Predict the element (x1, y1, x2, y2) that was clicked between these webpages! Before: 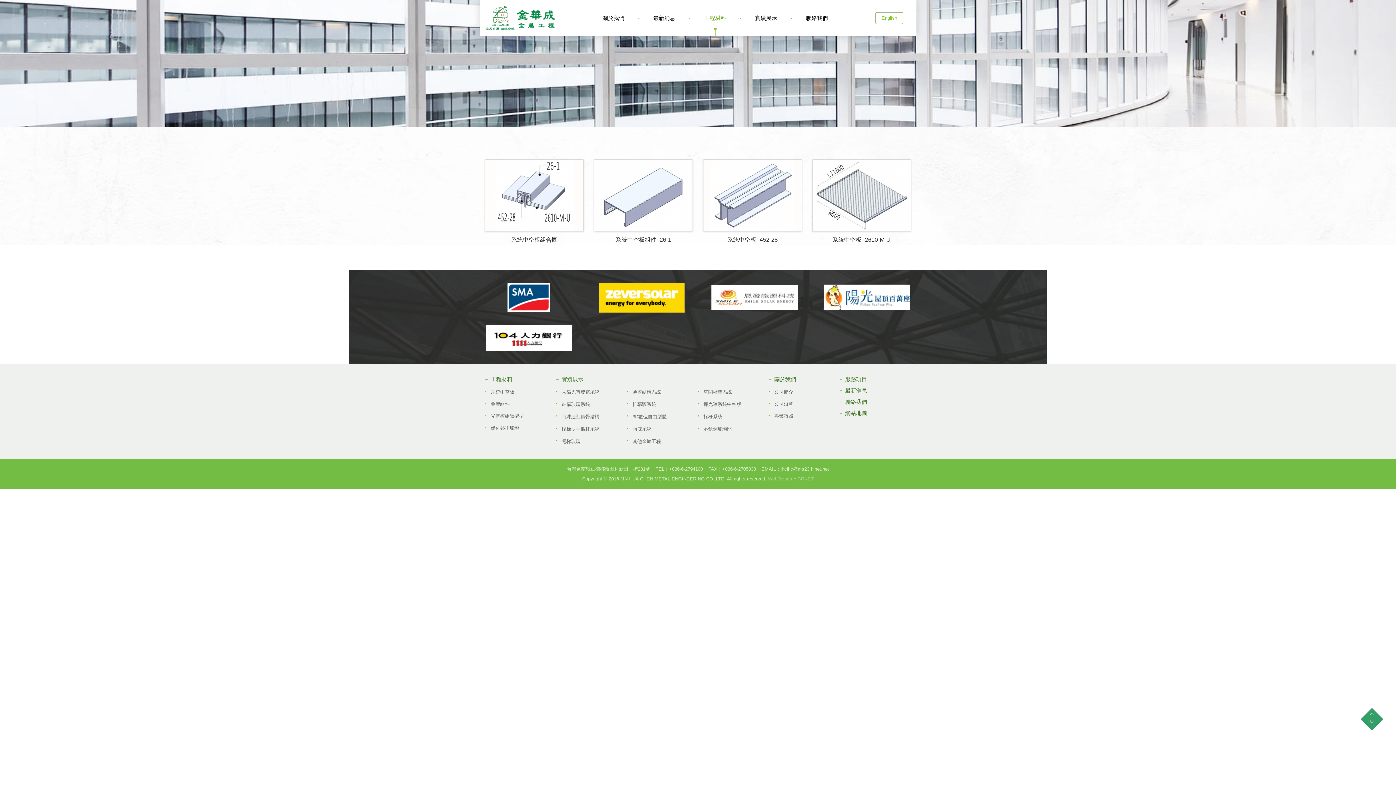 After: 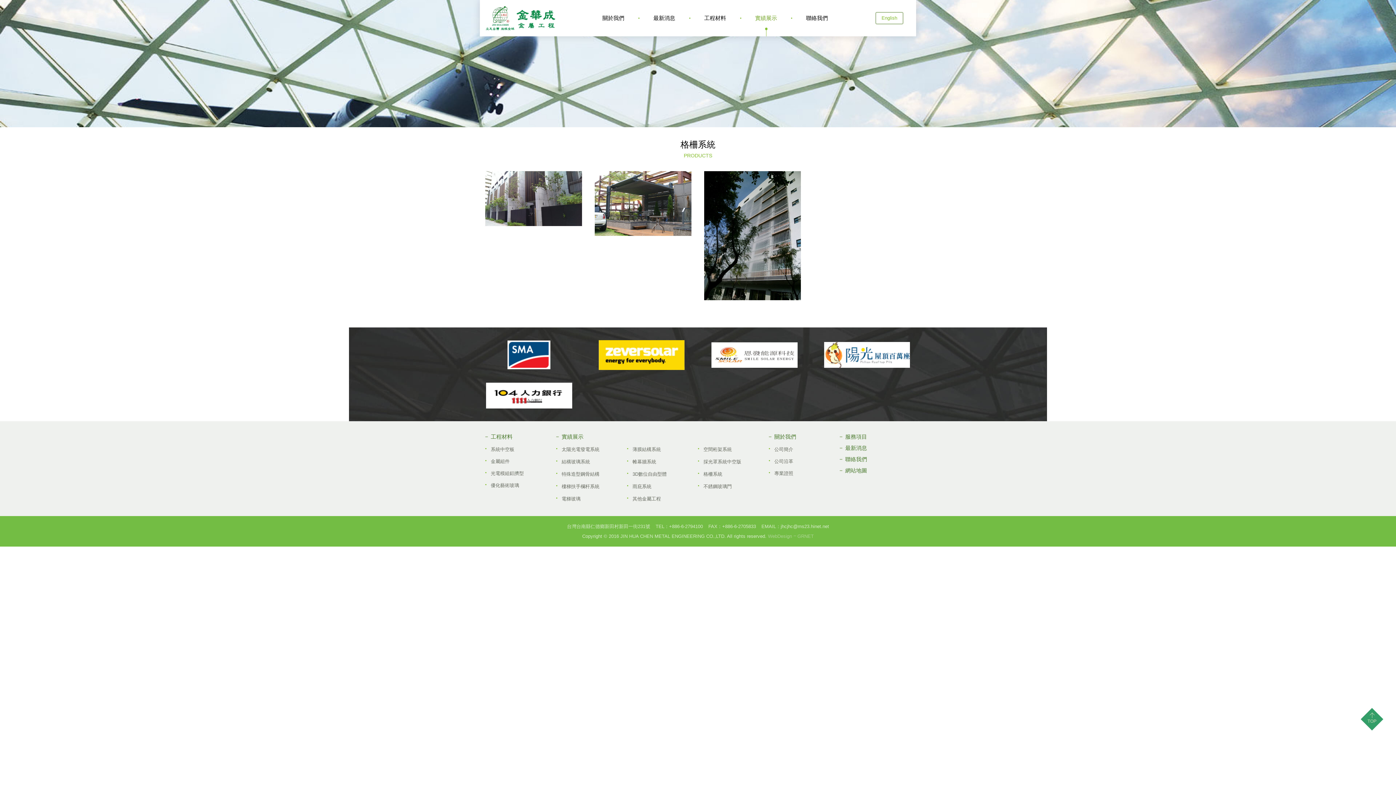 Action: bbox: (703, 410, 741, 422) label: 格柵系統